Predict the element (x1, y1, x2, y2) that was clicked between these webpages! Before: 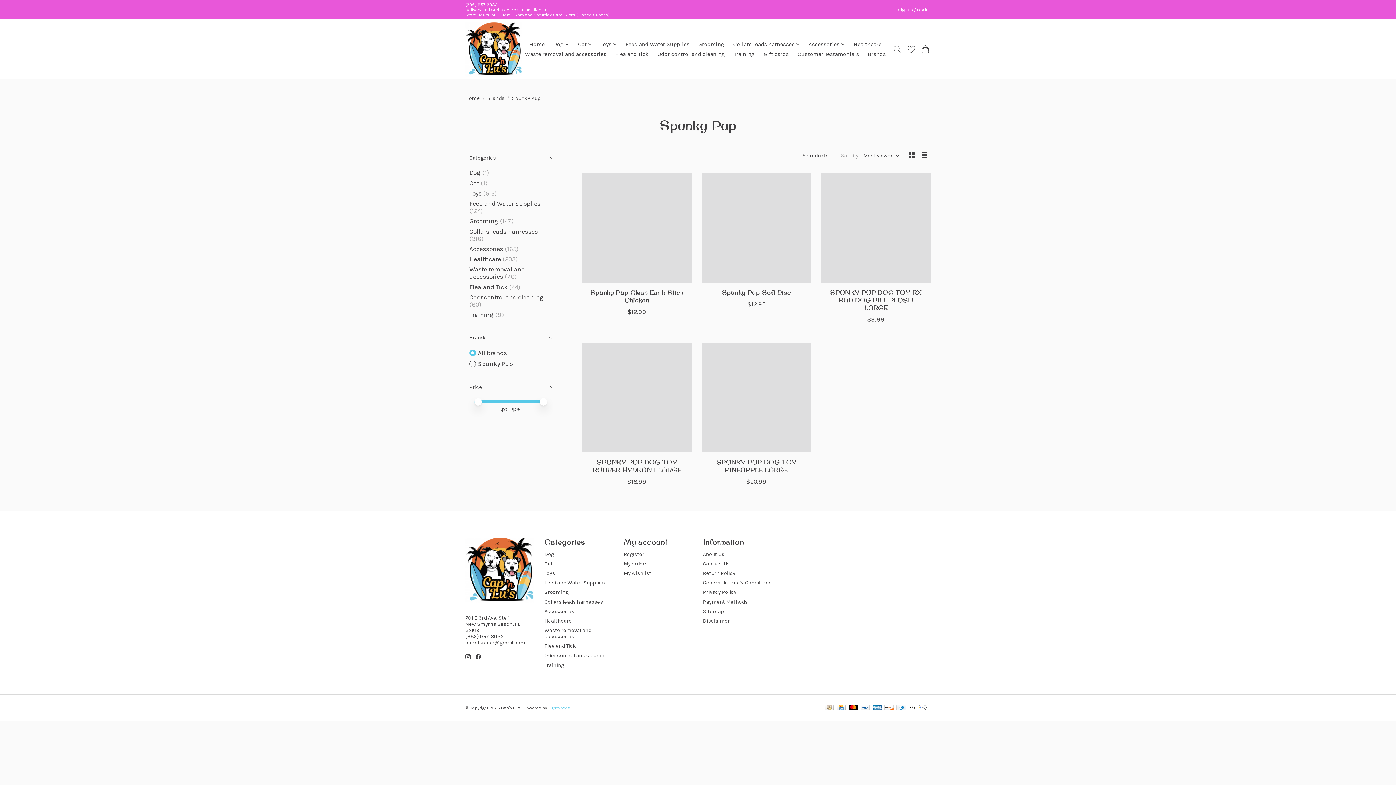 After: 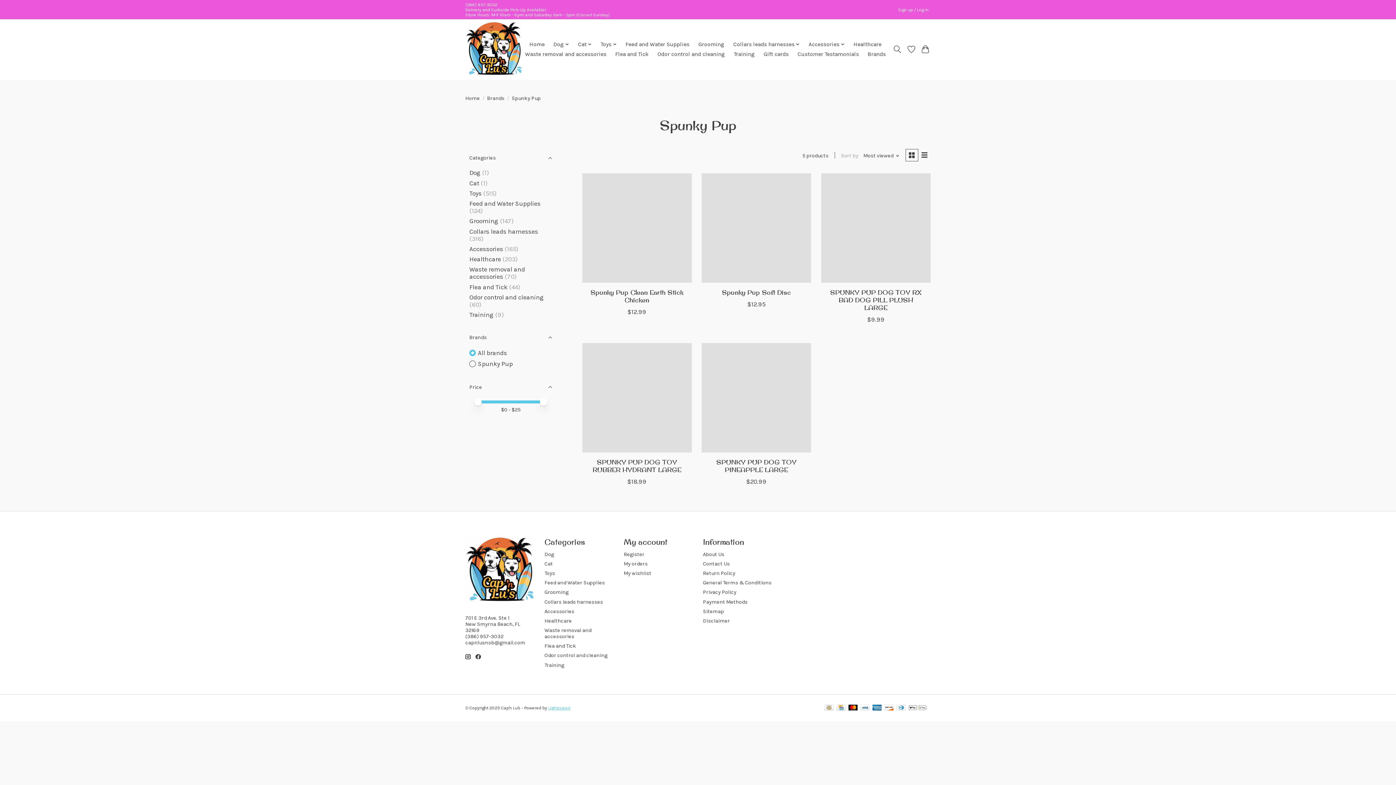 Action: bbox: (548, 705, 570, 710) label: Powered by Lightspeed